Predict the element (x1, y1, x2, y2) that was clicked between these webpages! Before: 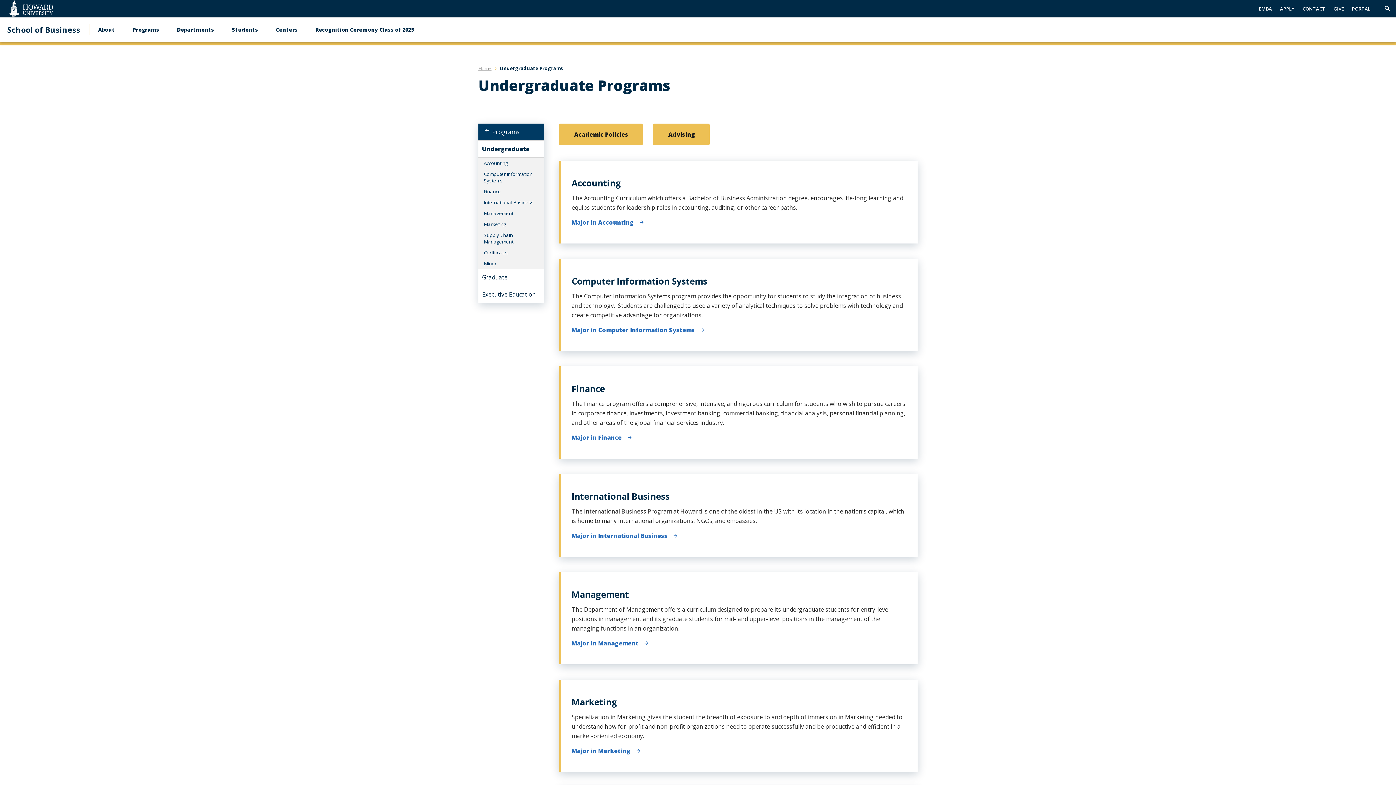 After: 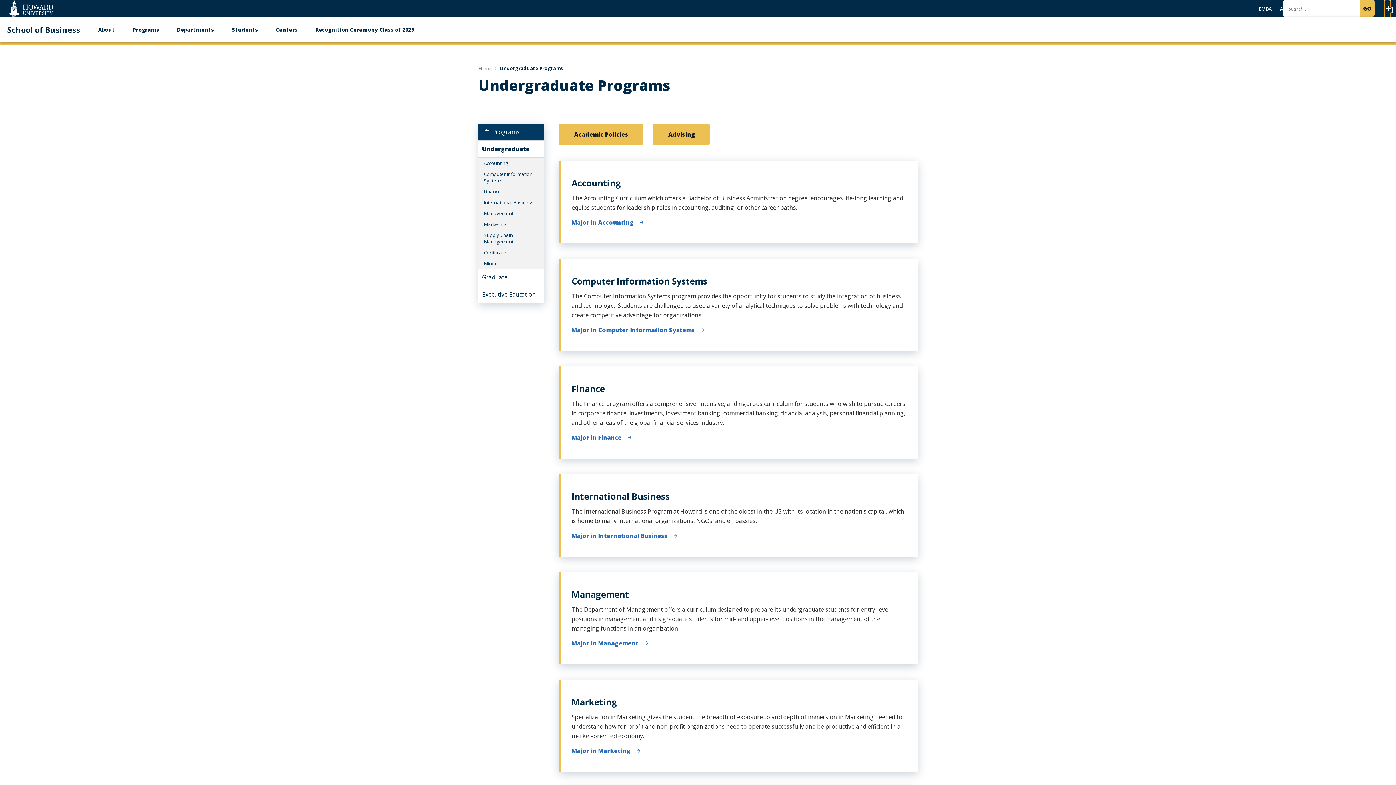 Action: label: Trigger Search bbox: (1385, 0, 1390, 17)